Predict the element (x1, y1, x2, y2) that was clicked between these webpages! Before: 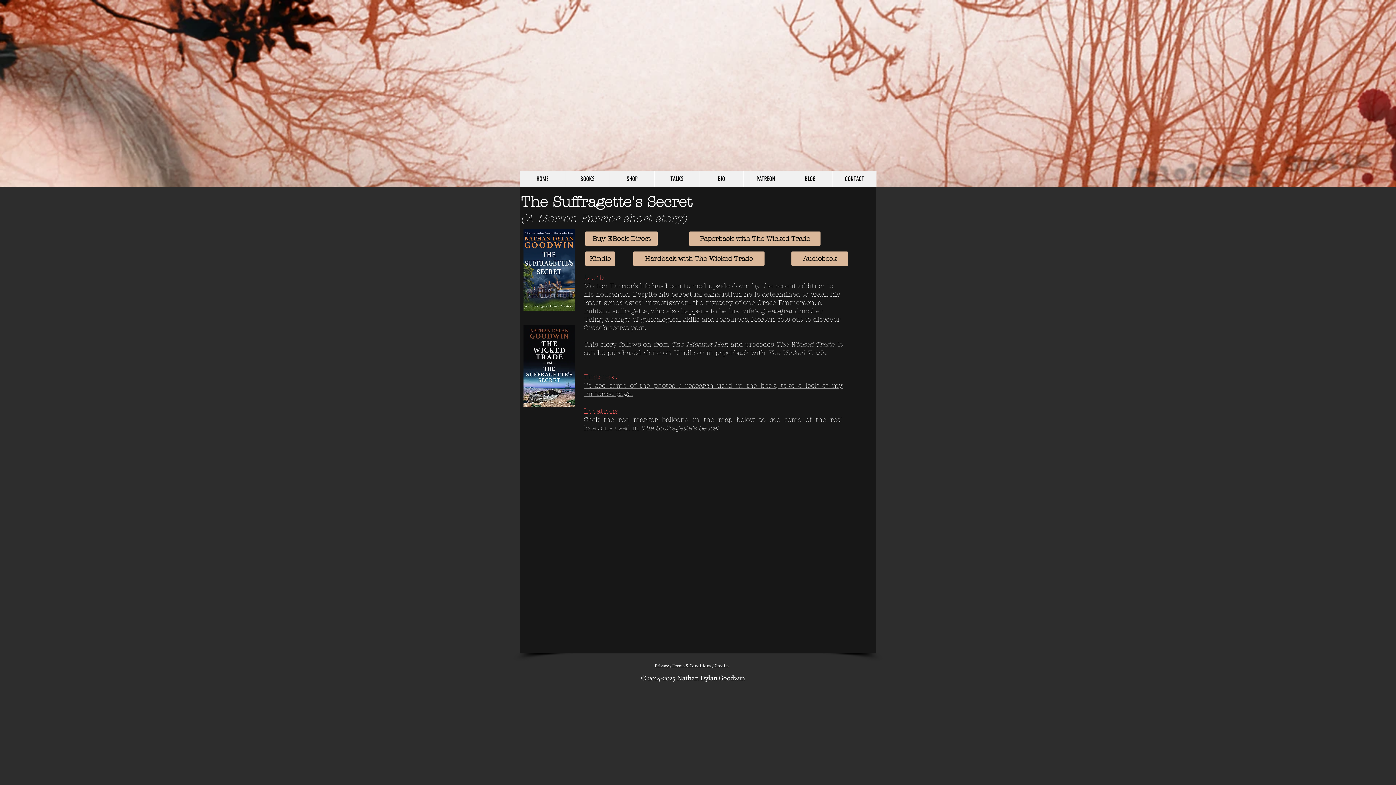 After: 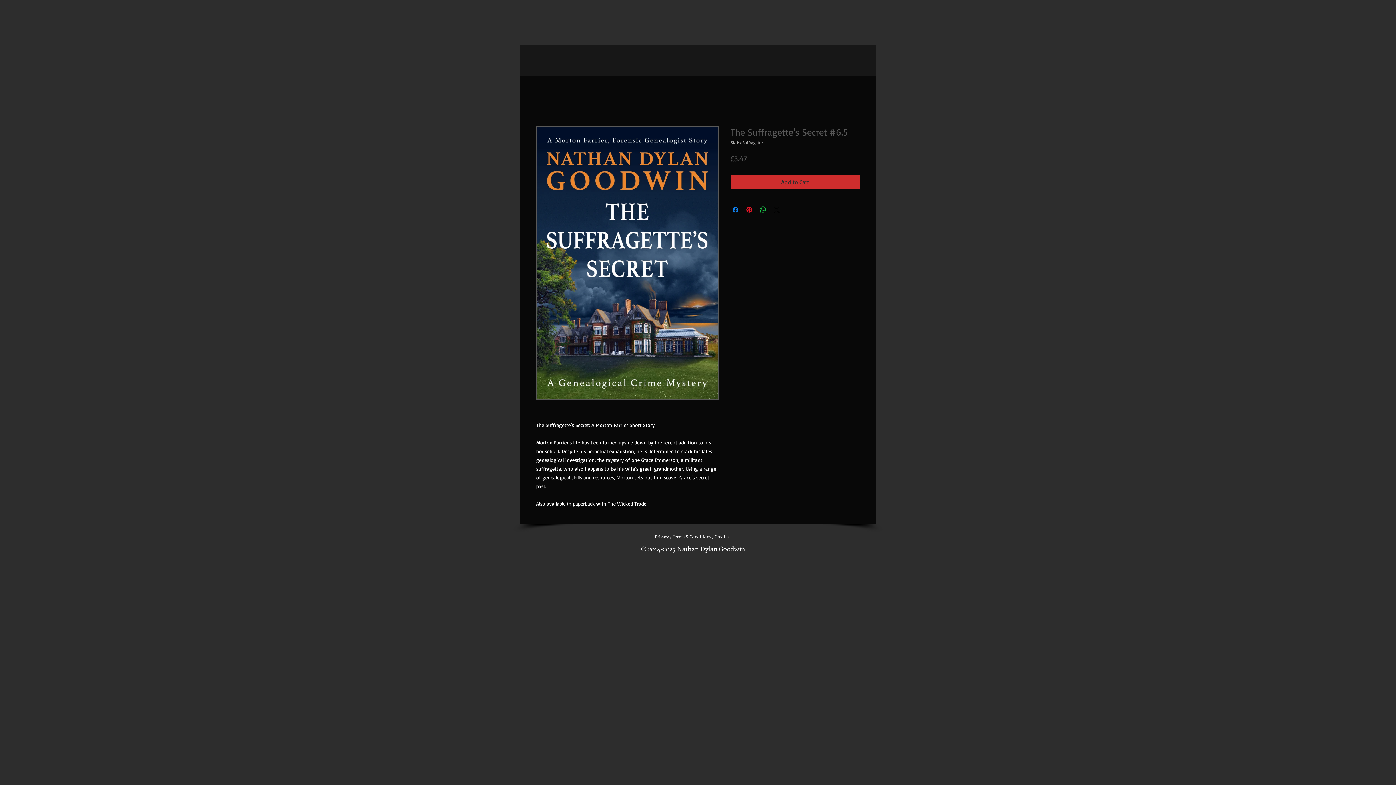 Action: bbox: (585, 231, 657, 246) label: Buy EBook Direct